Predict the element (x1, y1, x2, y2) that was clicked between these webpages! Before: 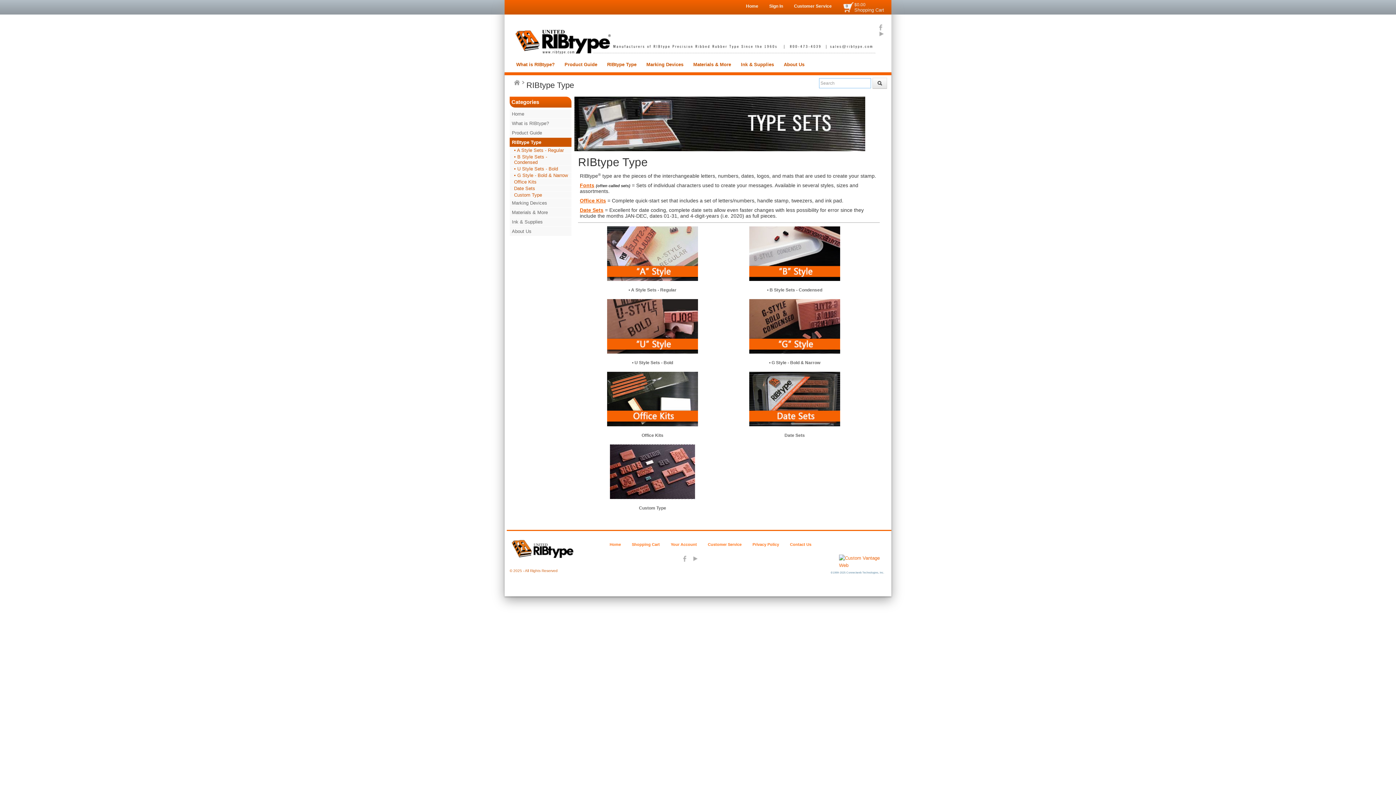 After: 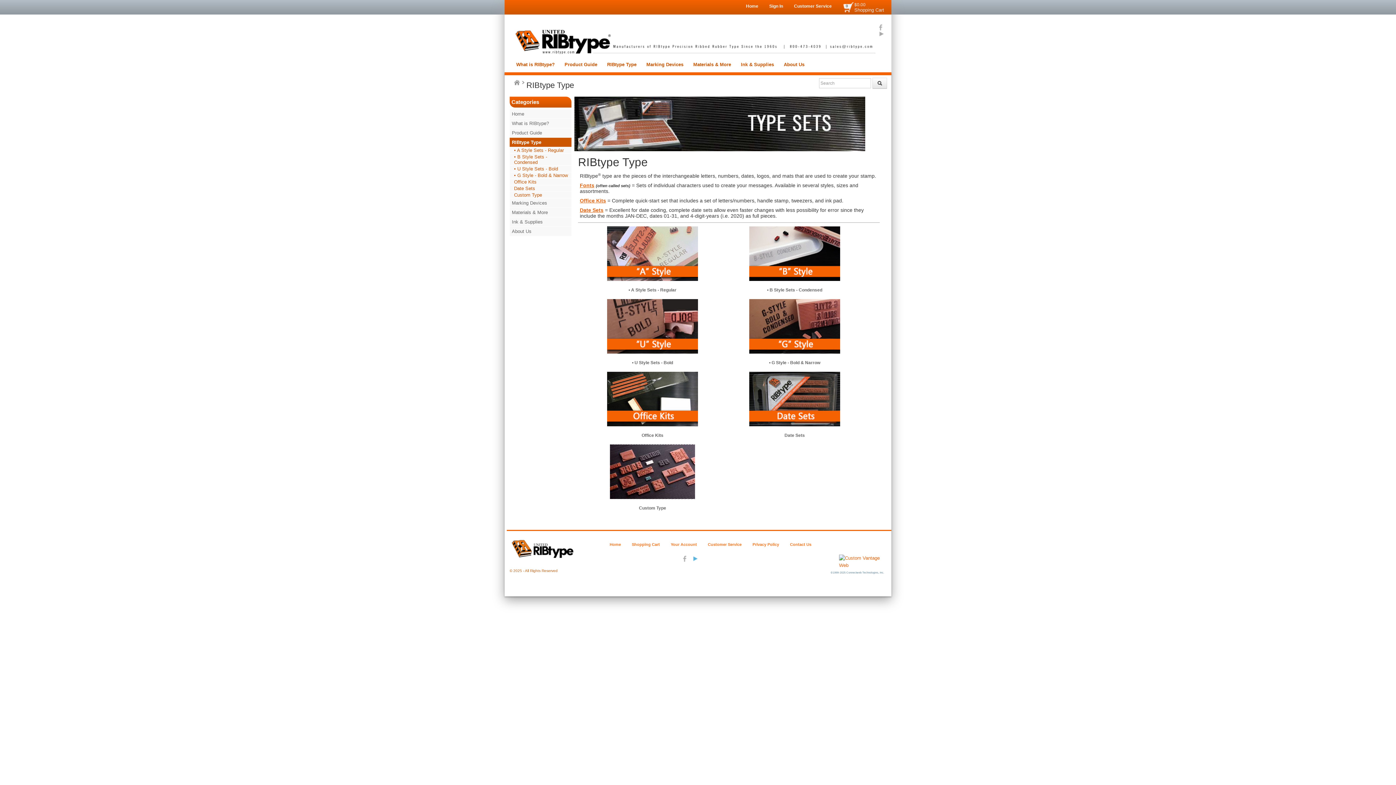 Action: label: YouTube bbox: (692, 556, 698, 562)